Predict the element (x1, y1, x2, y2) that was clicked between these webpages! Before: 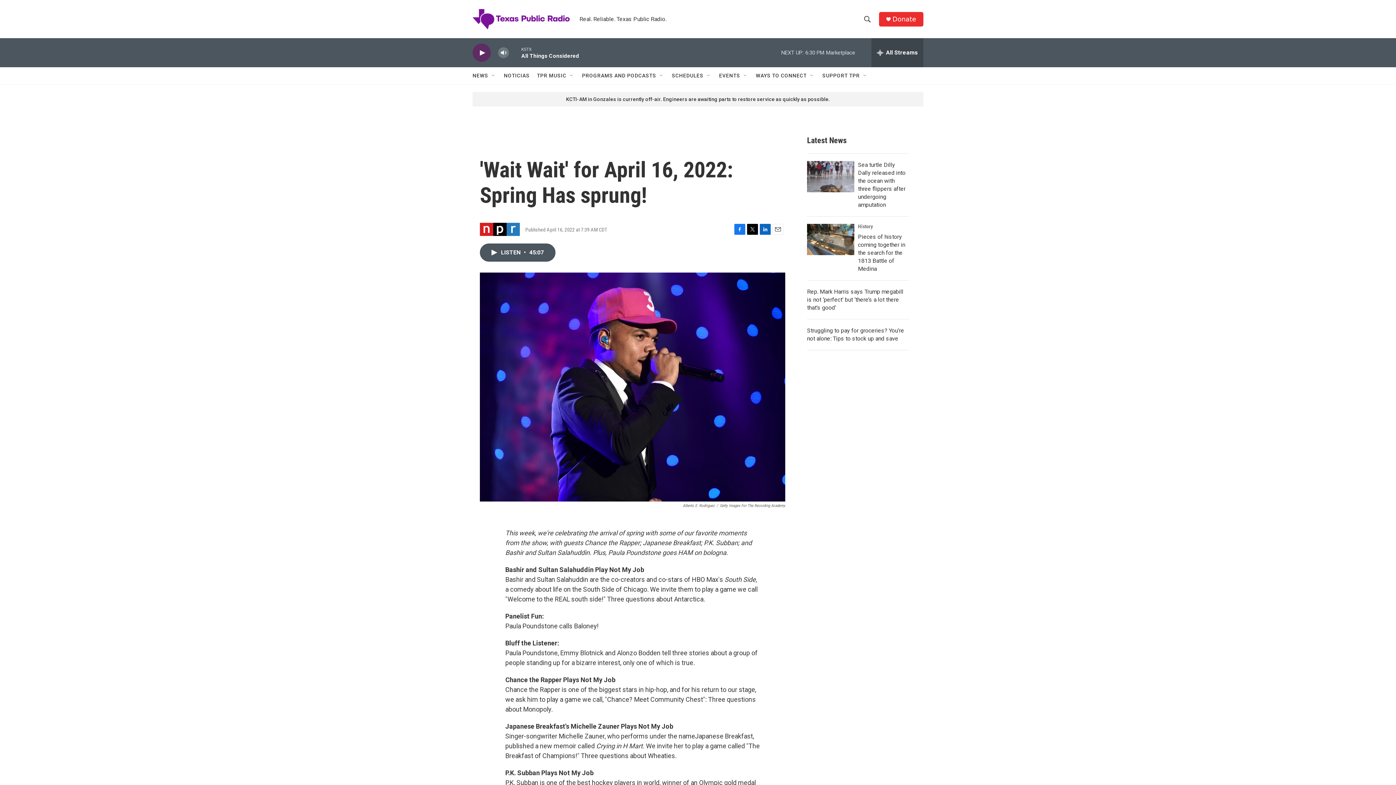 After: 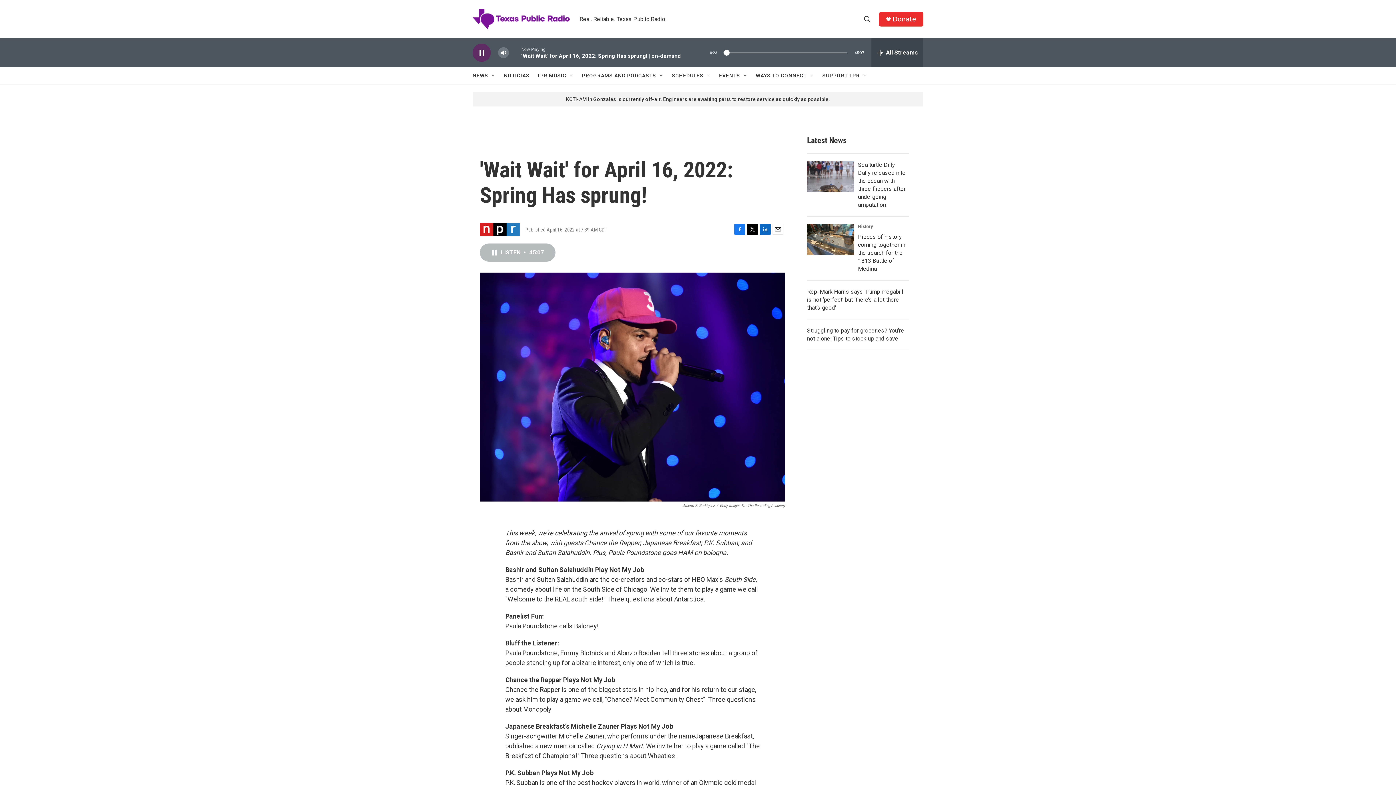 Action: bbox: (480, 243, 555, 261) label: LISTEN • 45:07